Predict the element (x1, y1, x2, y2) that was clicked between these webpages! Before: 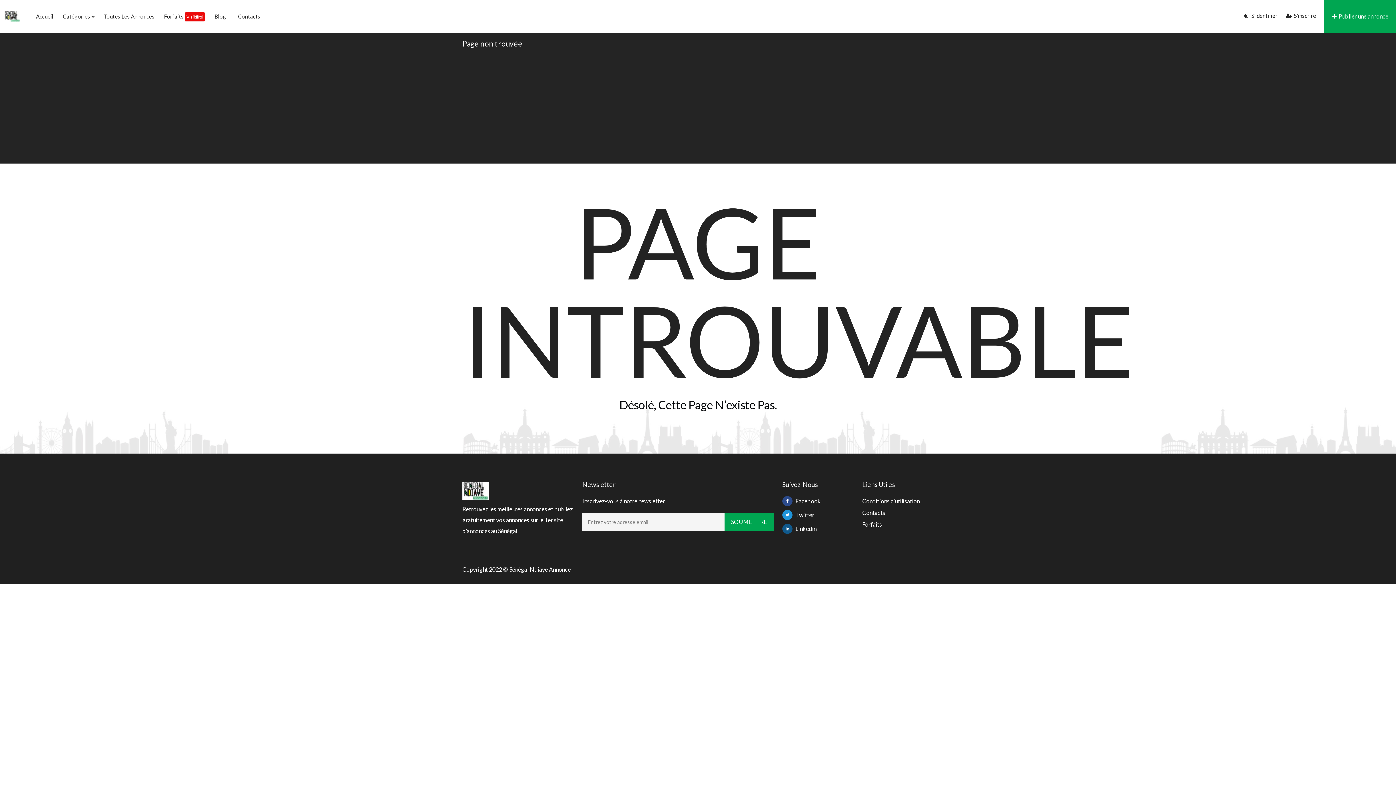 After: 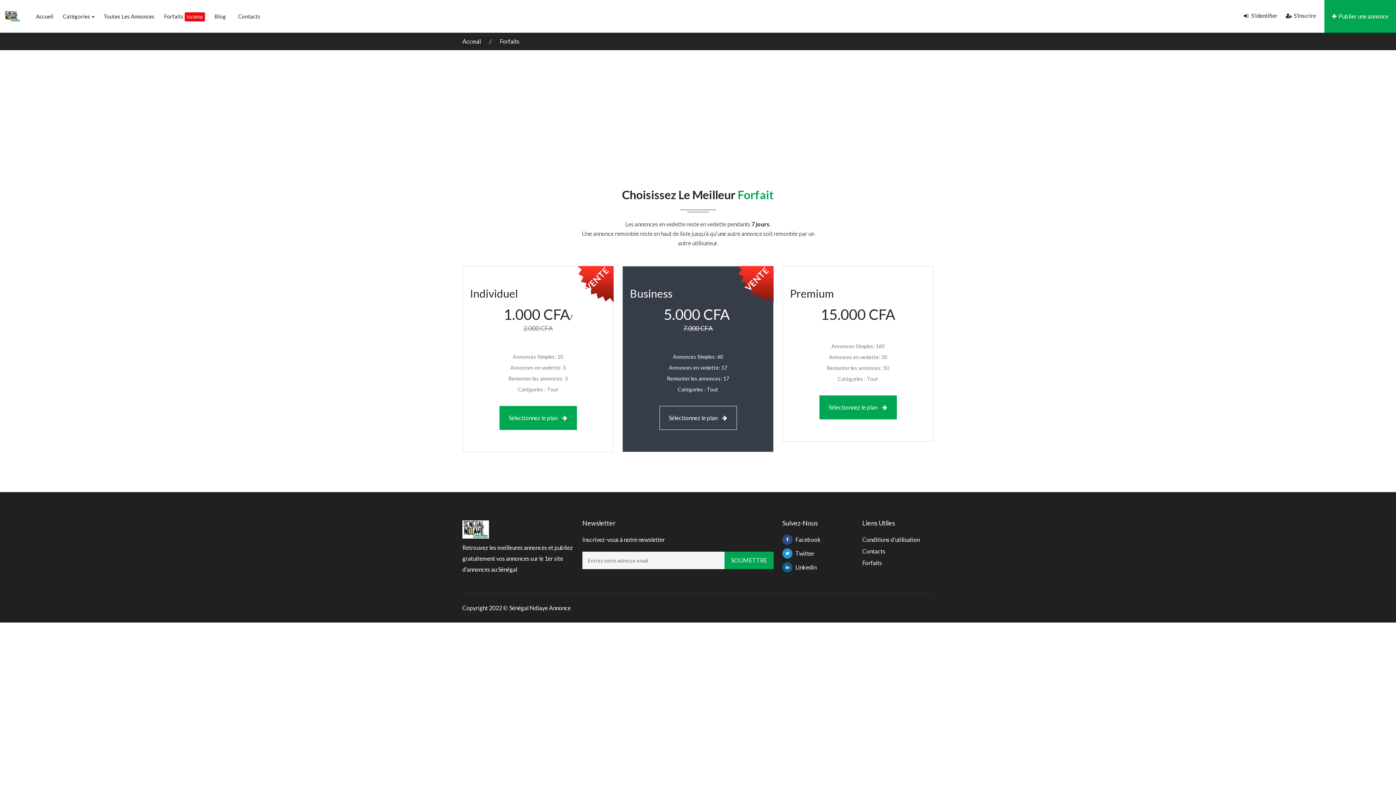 Action: bbox: (159, 0, 209, 32) label: Forfaits Visibilité